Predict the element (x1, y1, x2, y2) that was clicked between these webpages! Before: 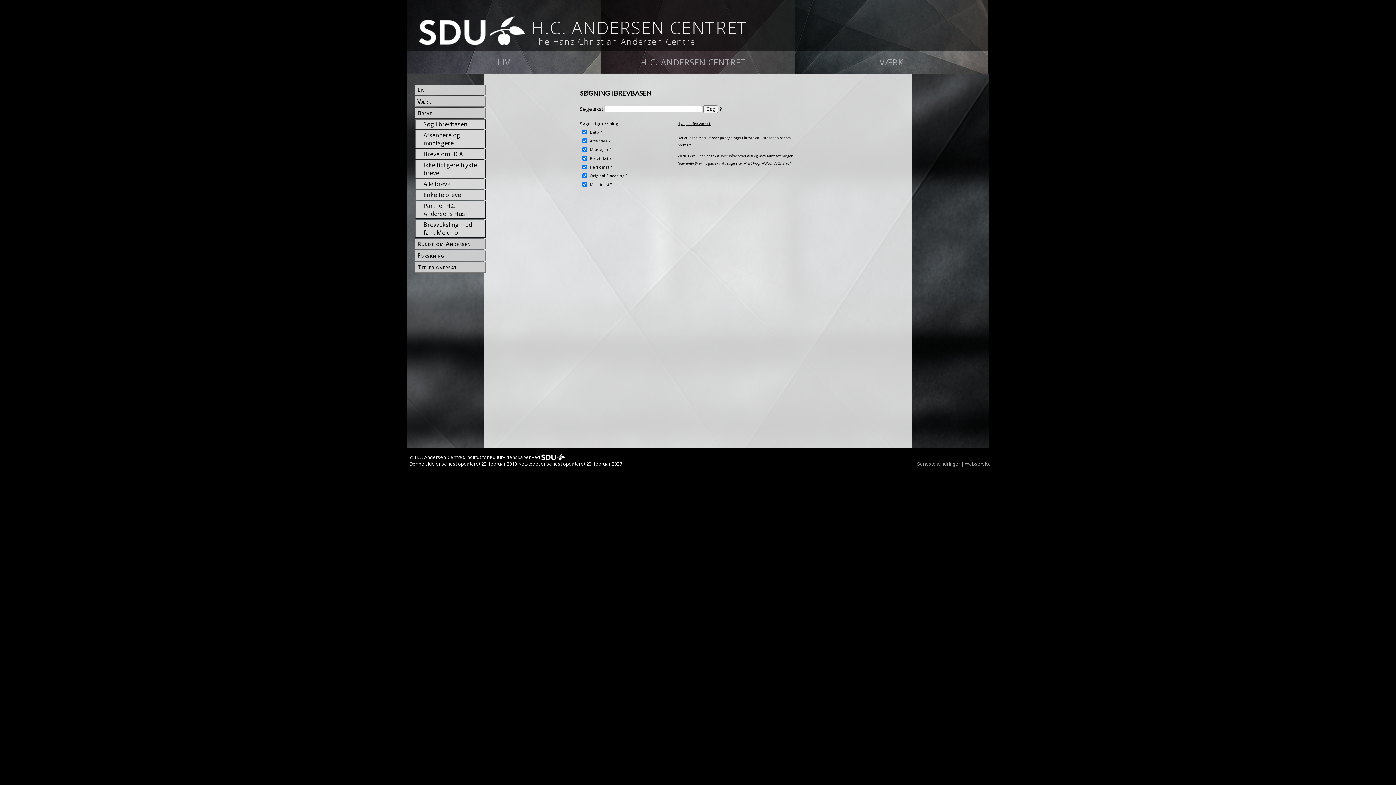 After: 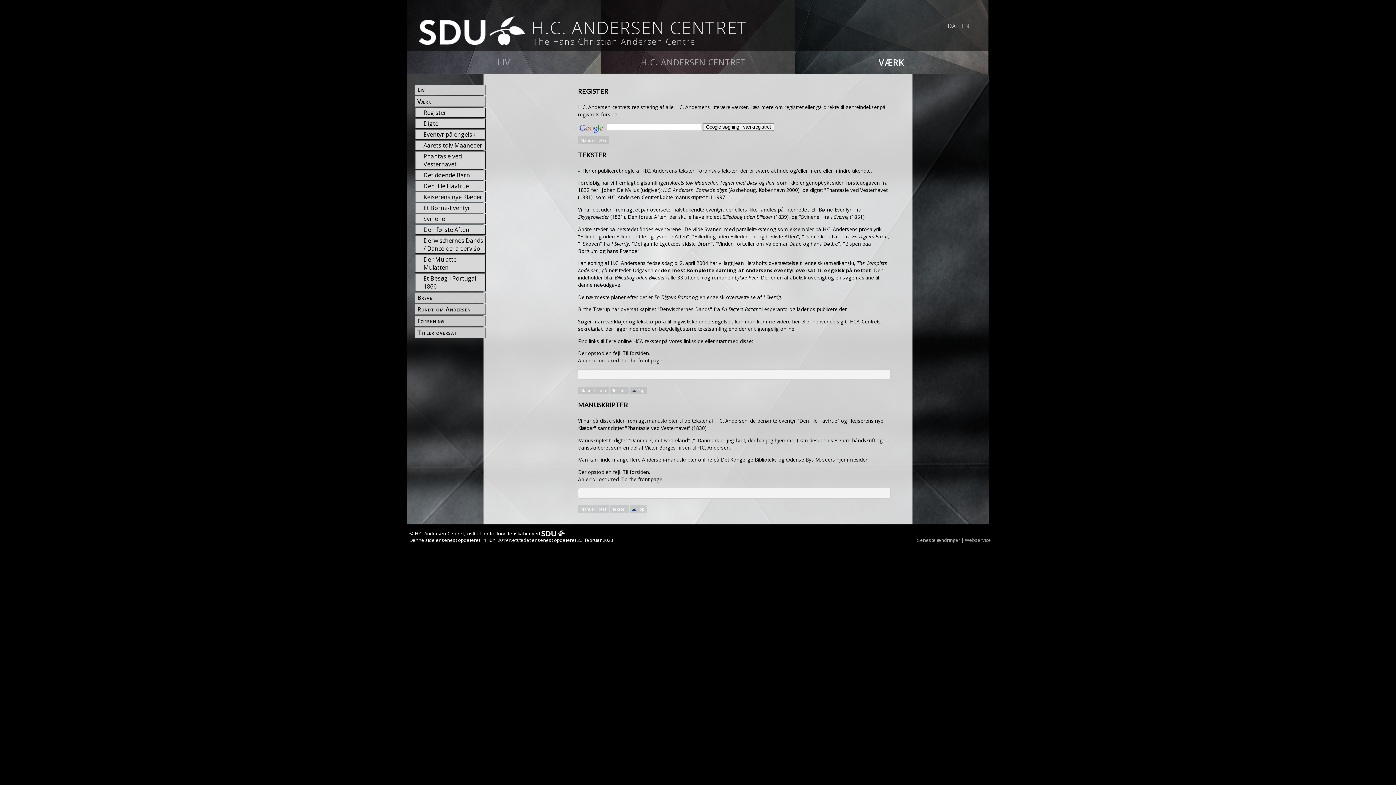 Action: bbox: (416, 96, 485, 106) label: Værk